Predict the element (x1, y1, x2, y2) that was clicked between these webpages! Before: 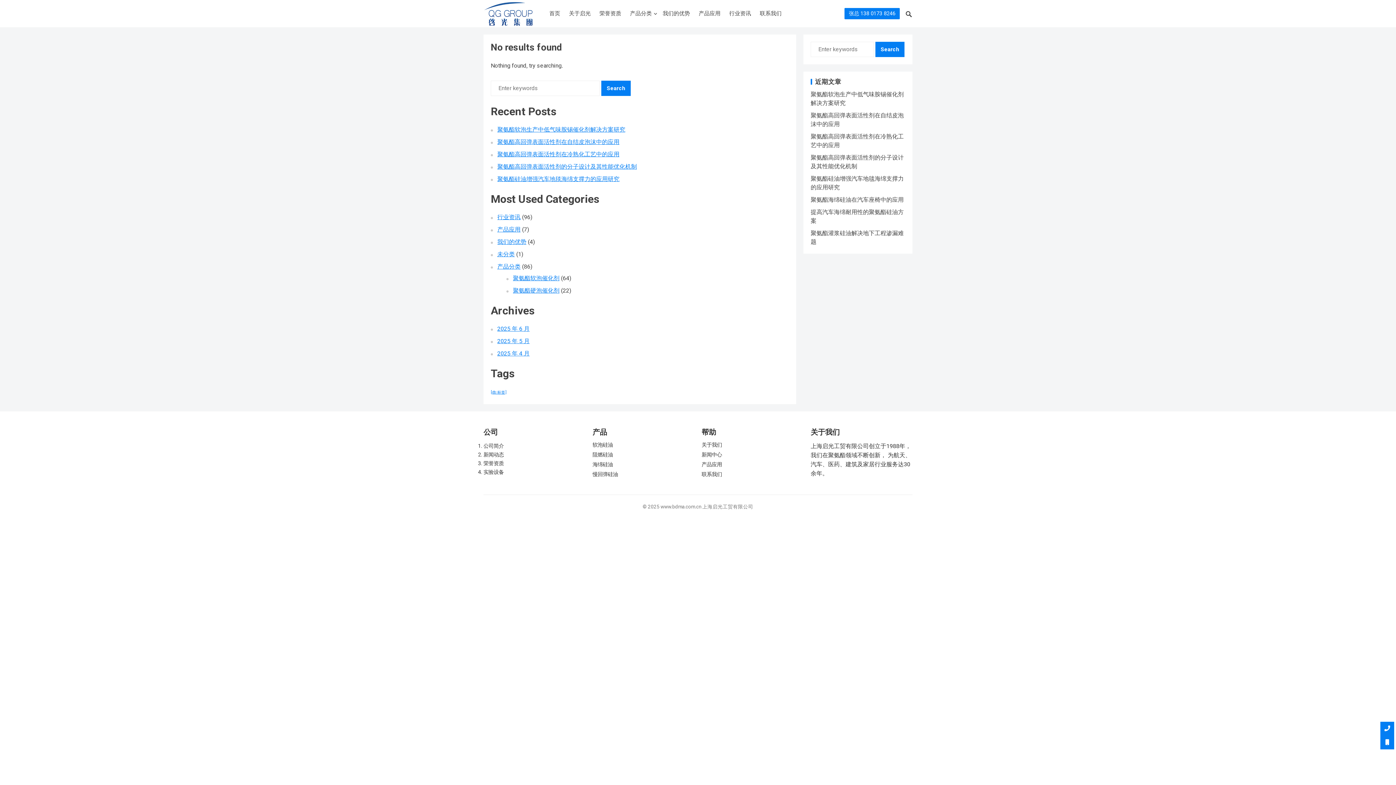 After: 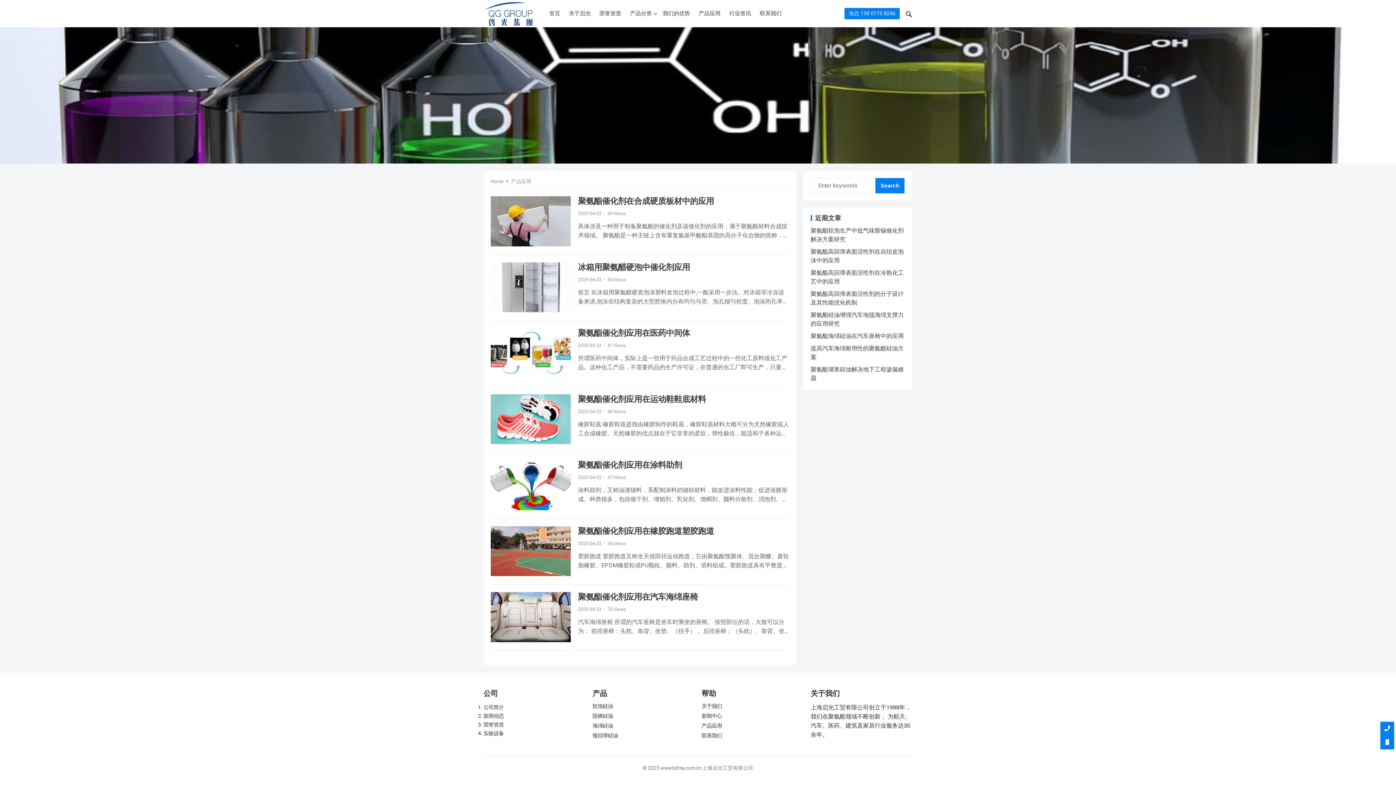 Action: label: 产品应用 bbox: (497, 226, 520, 233)